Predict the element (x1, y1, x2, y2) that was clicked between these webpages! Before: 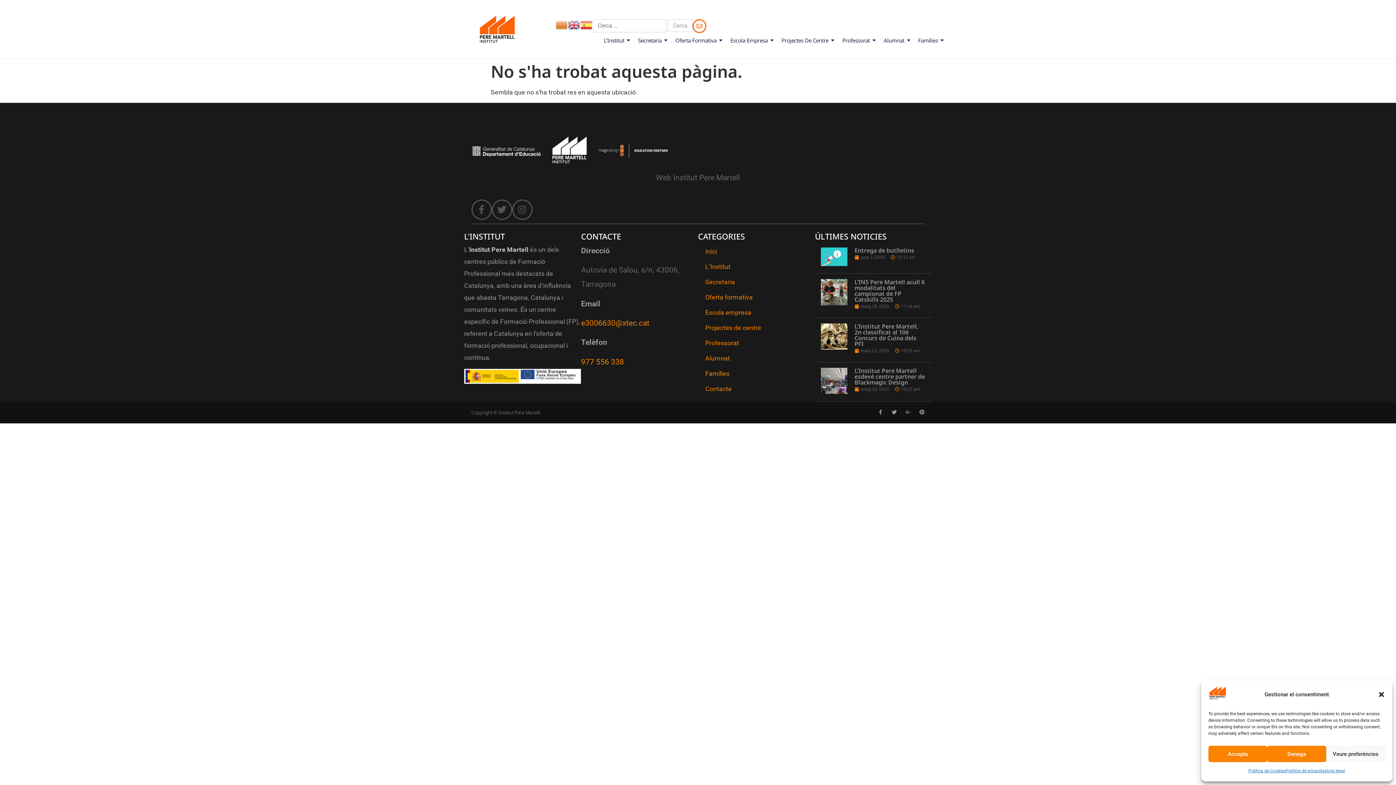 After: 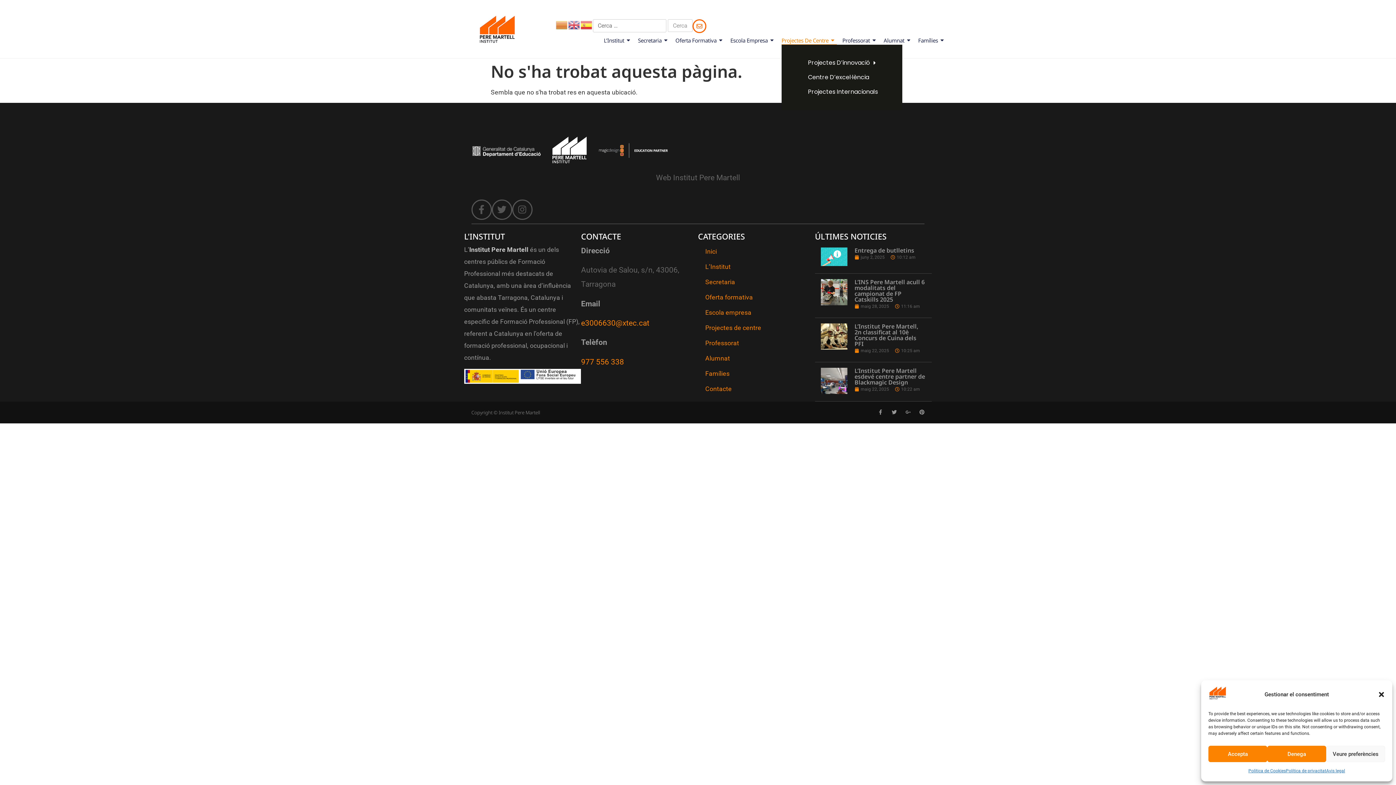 Action: label: Projectes De Centre bbox: (781, 35, 837, 44)